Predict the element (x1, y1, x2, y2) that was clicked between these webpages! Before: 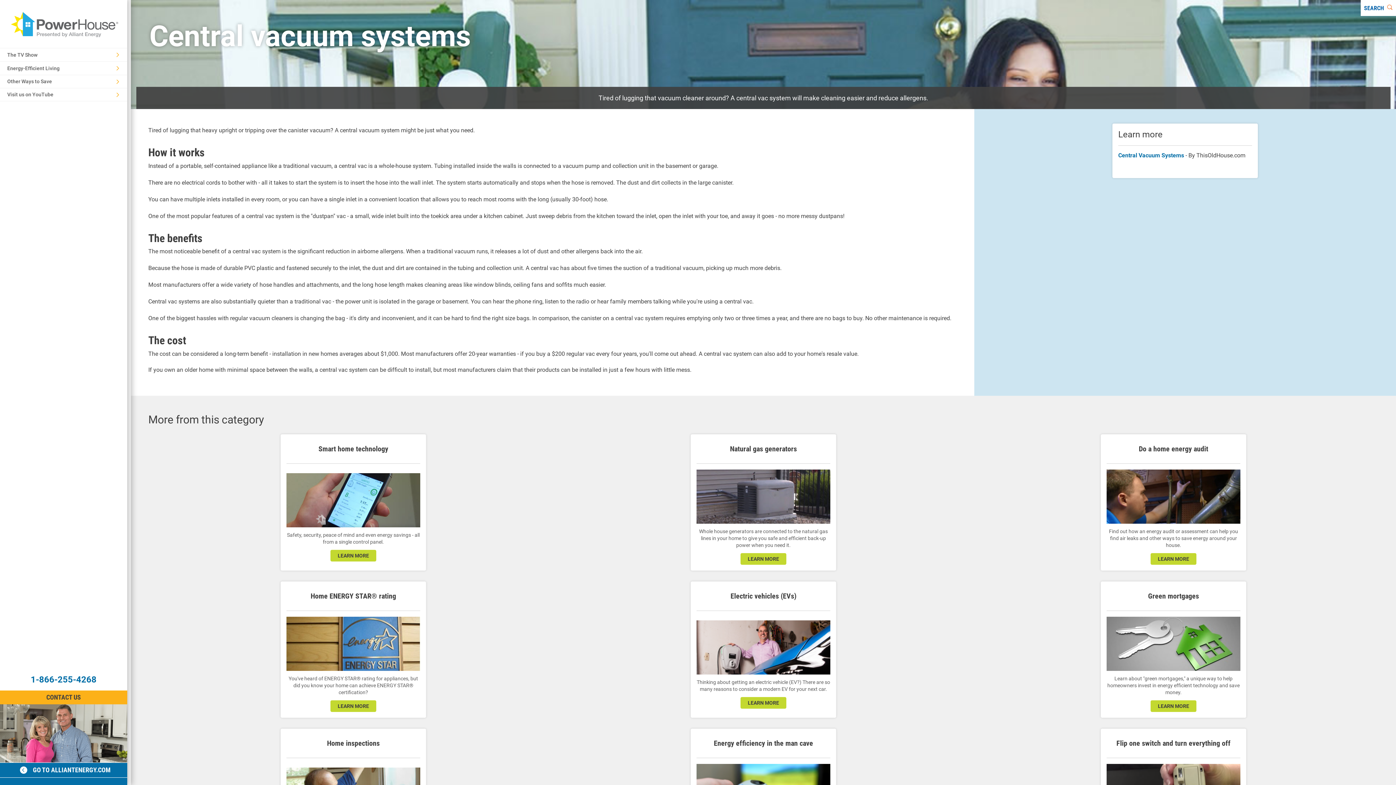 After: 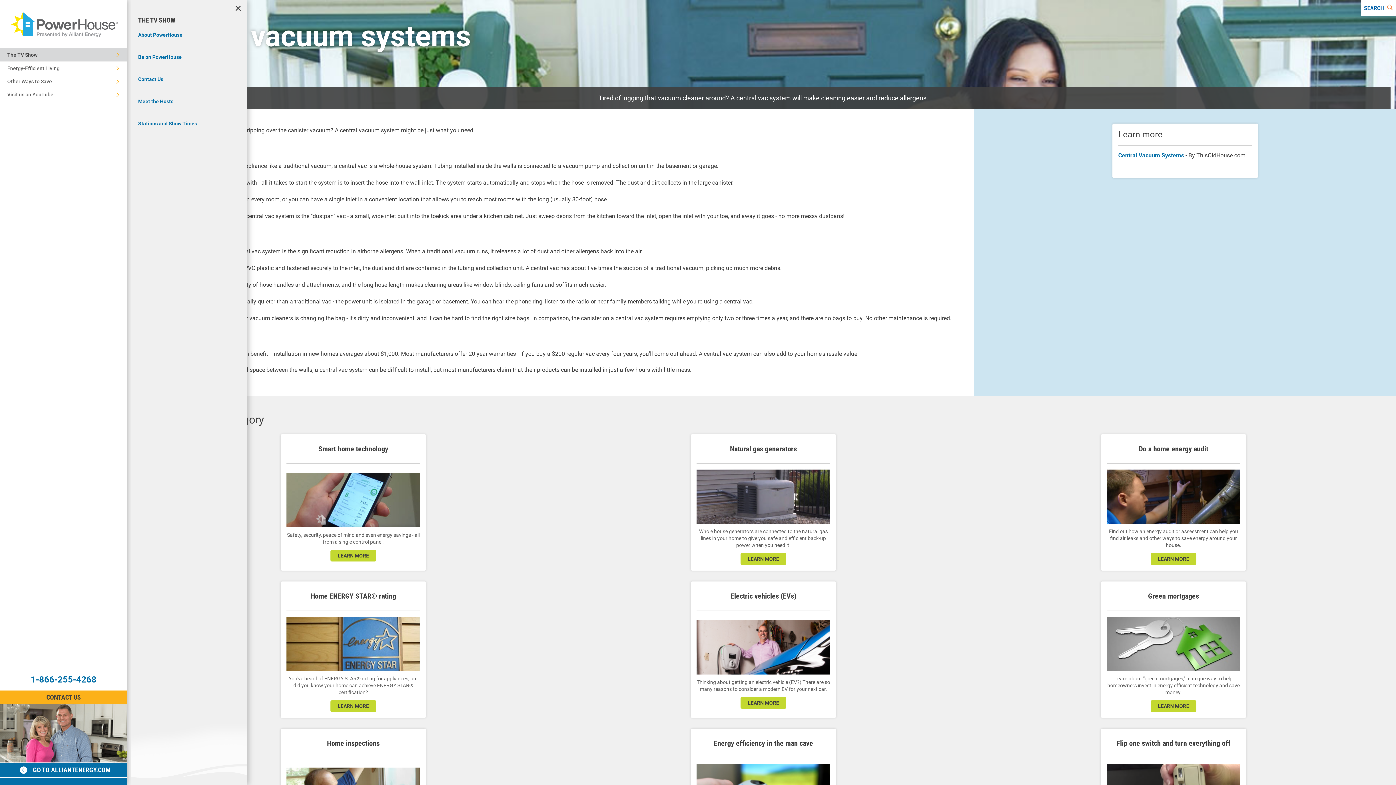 Action: bbox: (0, 48, 127, 61) label: The TV Show